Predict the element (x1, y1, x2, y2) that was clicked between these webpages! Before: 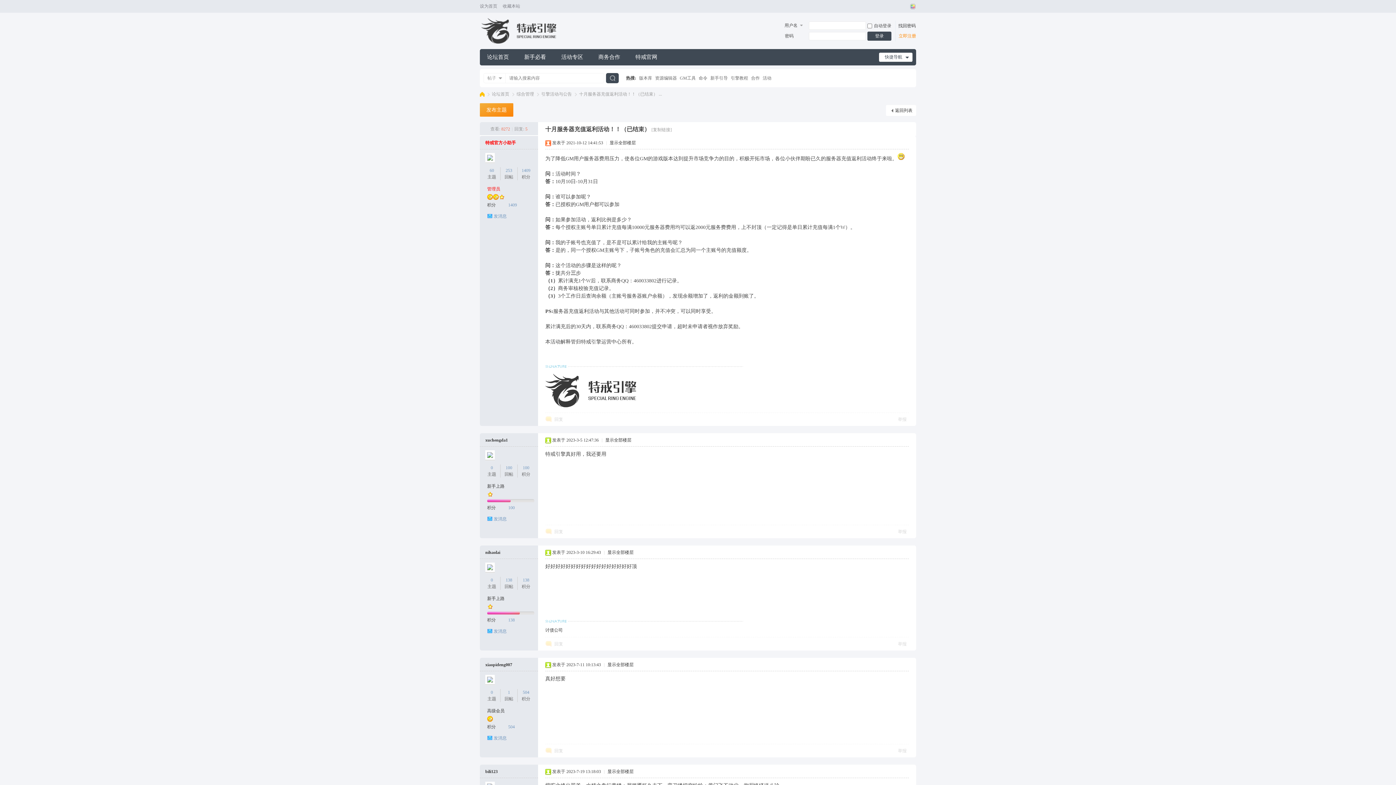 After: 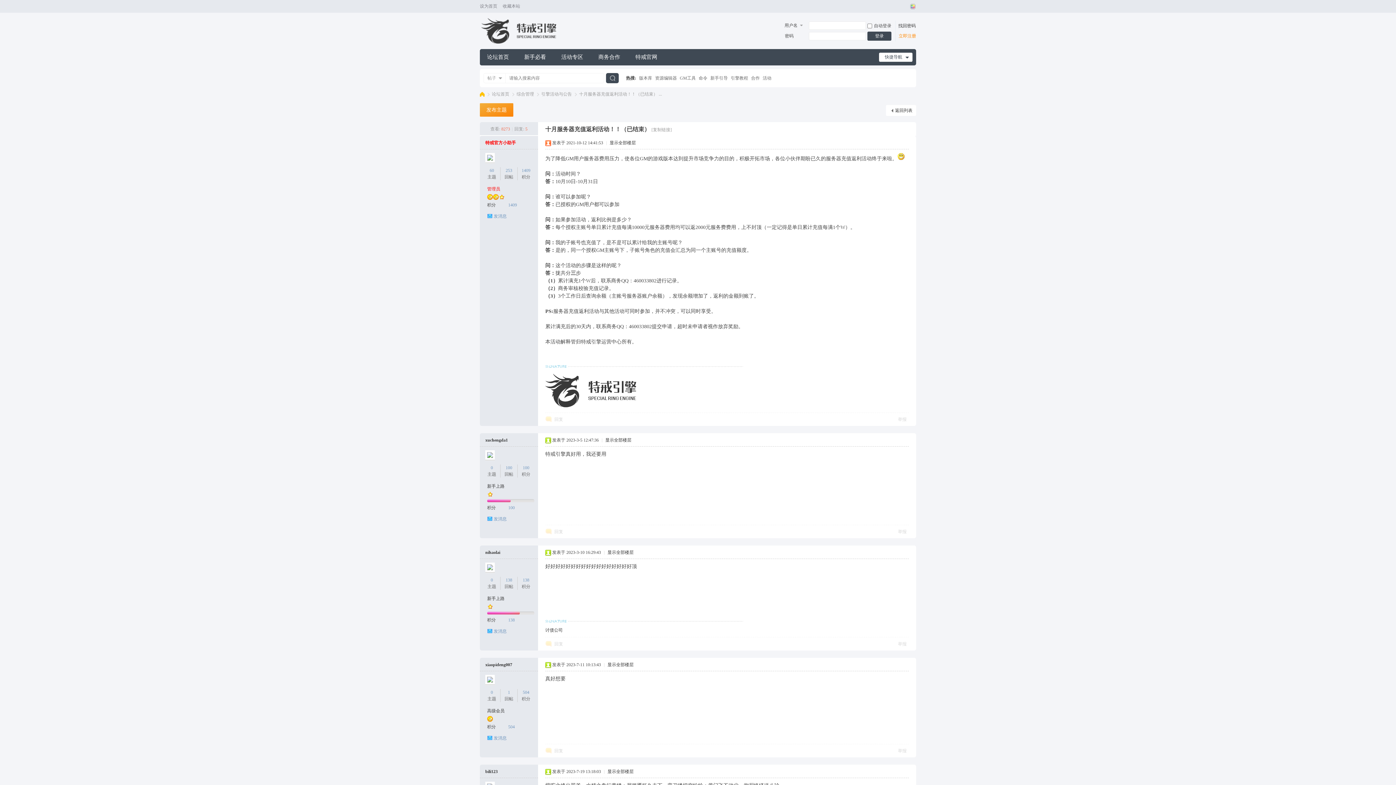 Action: label: 显示全部楼层 bbox: (605, 437, 631, 442)